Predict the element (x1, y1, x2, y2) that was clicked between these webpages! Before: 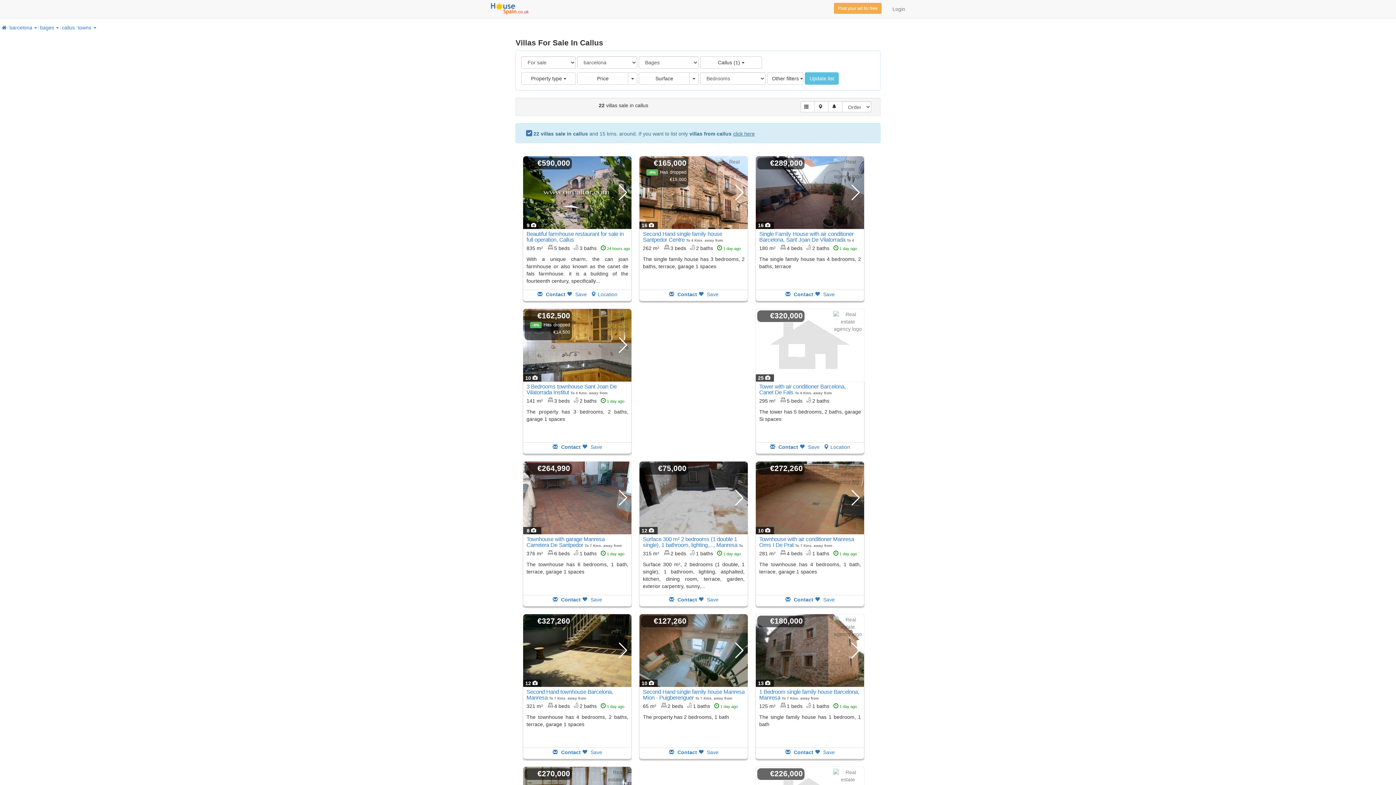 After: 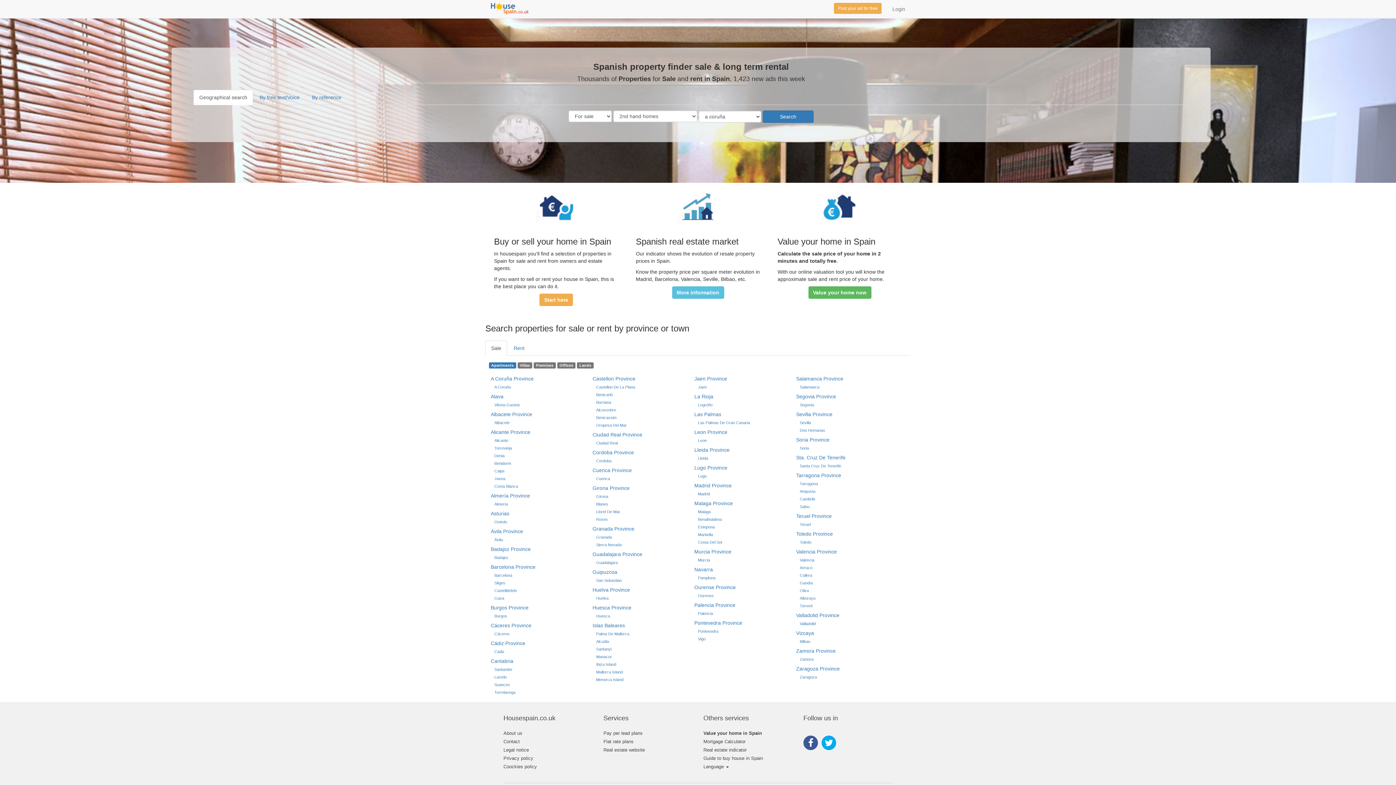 Action: bbox: (485, 0, 534, 18)